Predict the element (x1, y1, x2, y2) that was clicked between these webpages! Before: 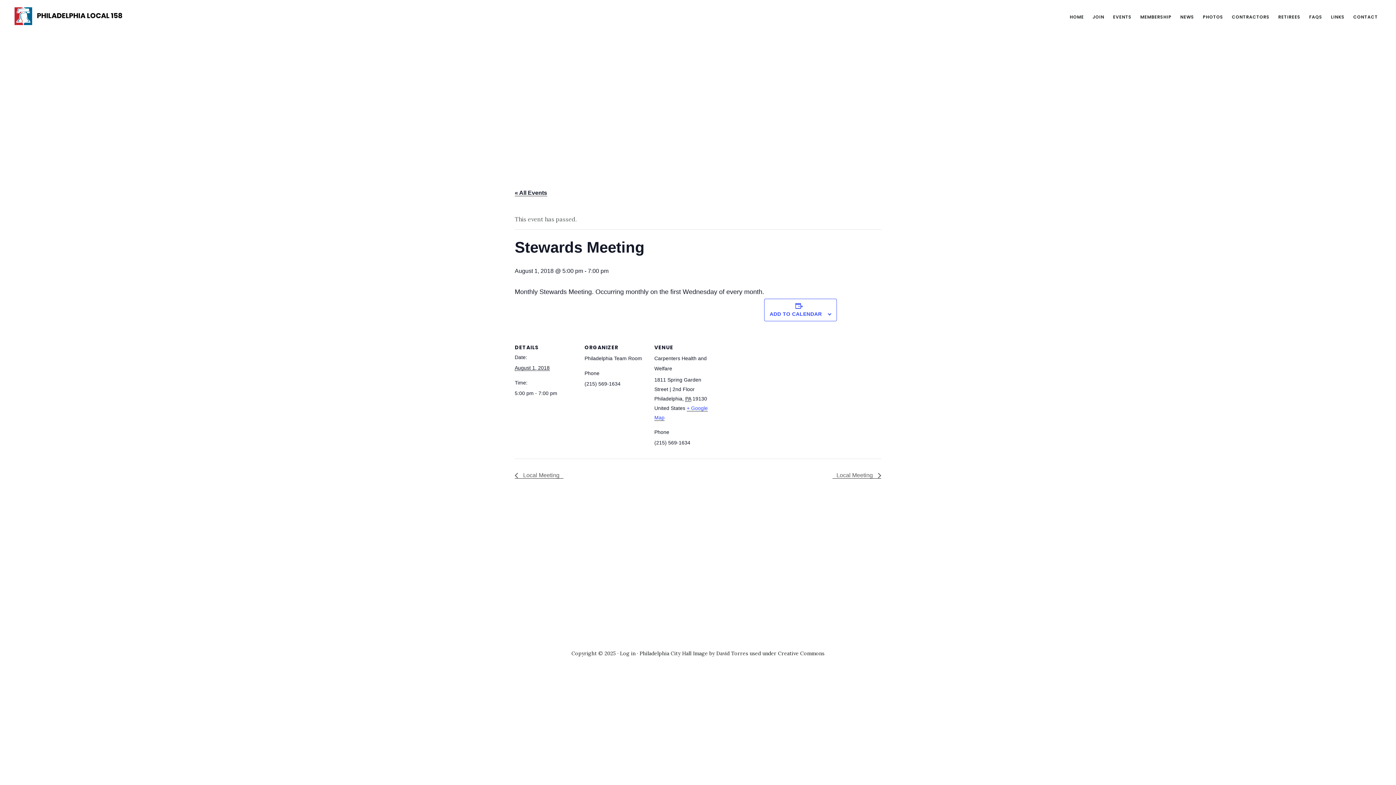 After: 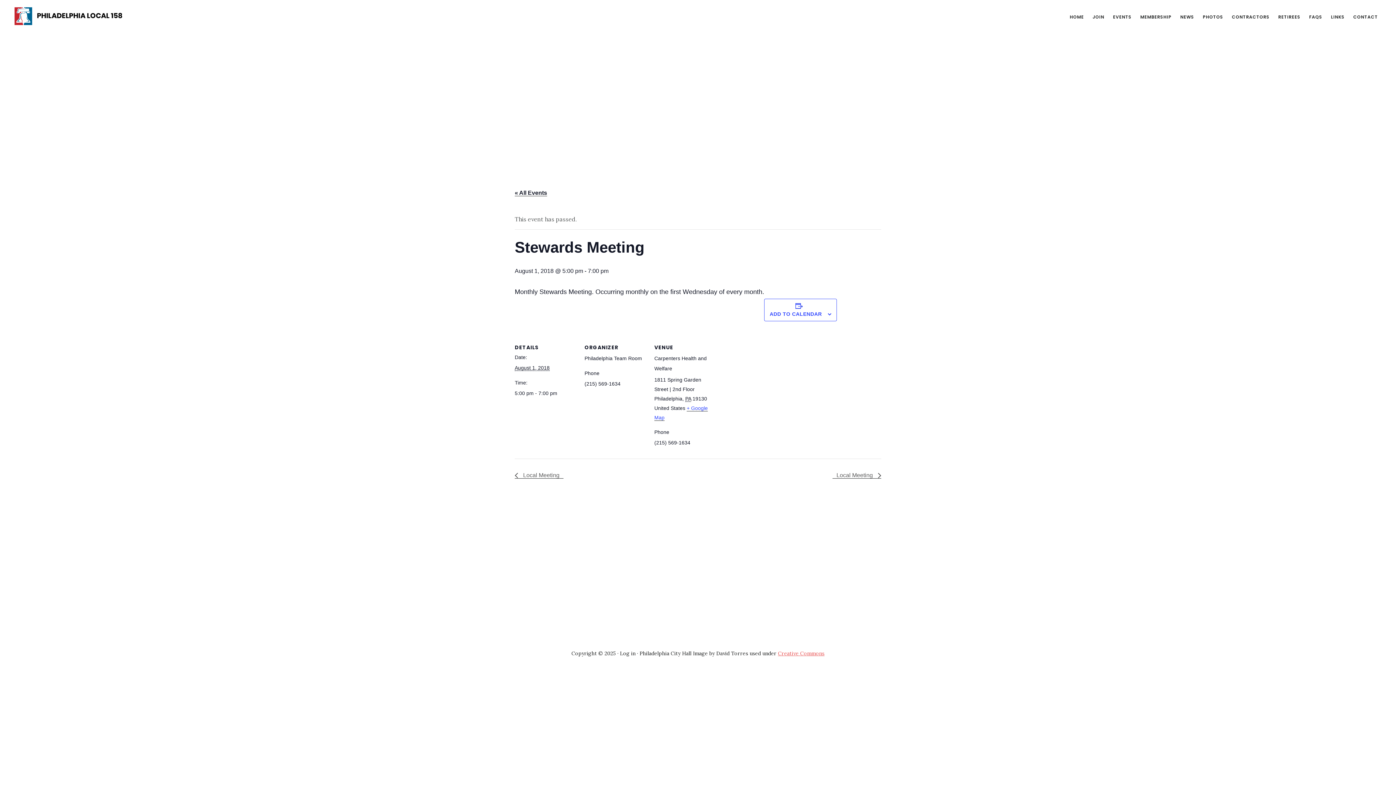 Action: label: Creative Commons bbox: (778, 650, 824, 657)